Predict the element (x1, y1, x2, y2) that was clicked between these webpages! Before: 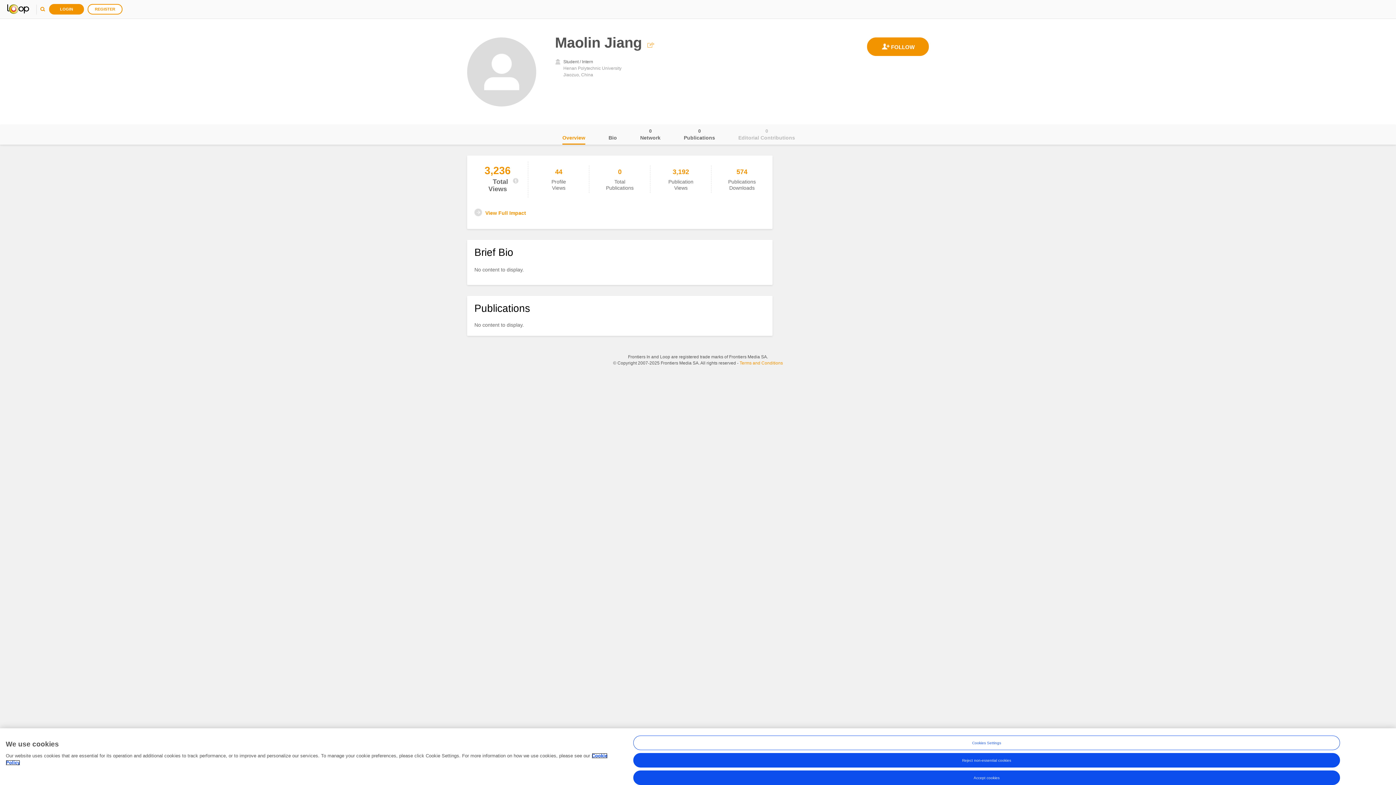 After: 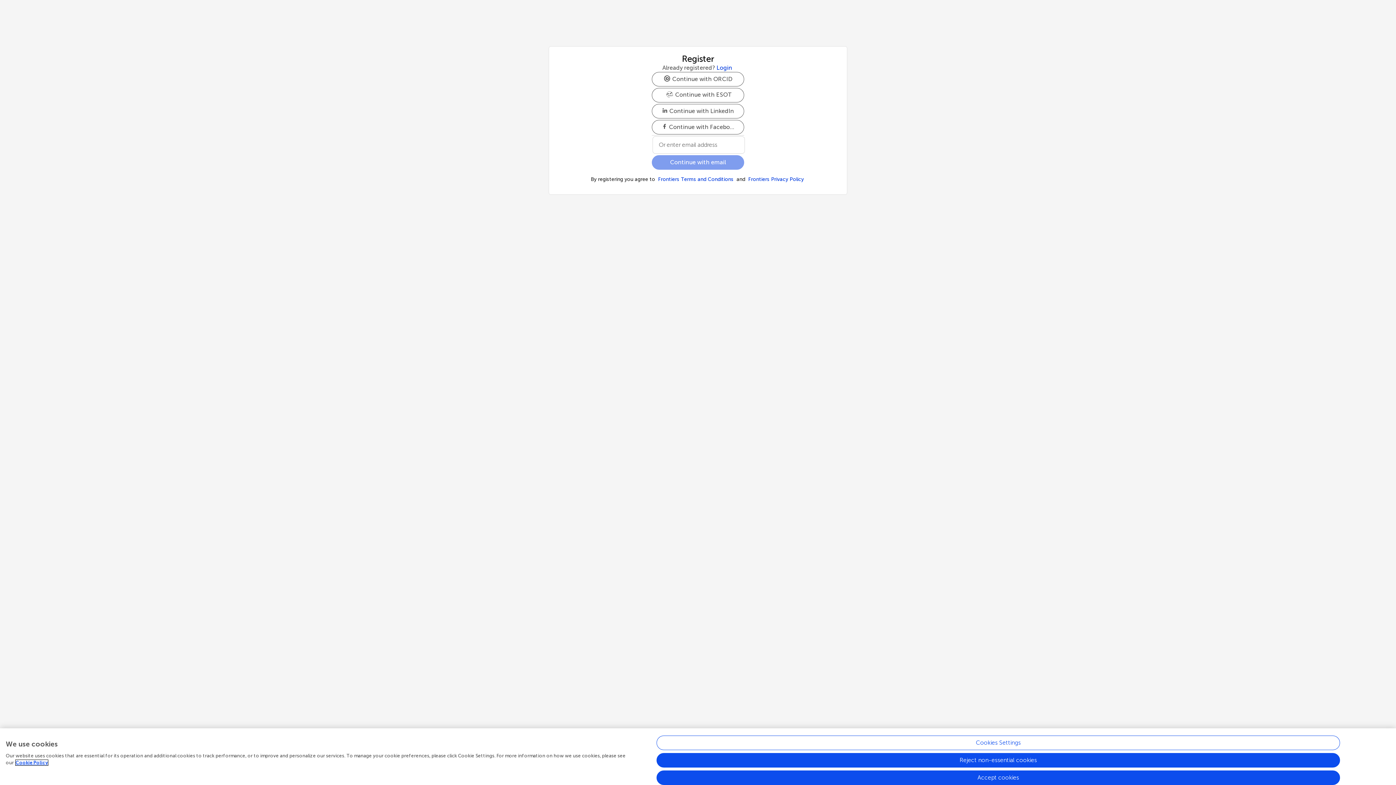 Action: bbox: (87, 4, 122, 14) label: REGISTER